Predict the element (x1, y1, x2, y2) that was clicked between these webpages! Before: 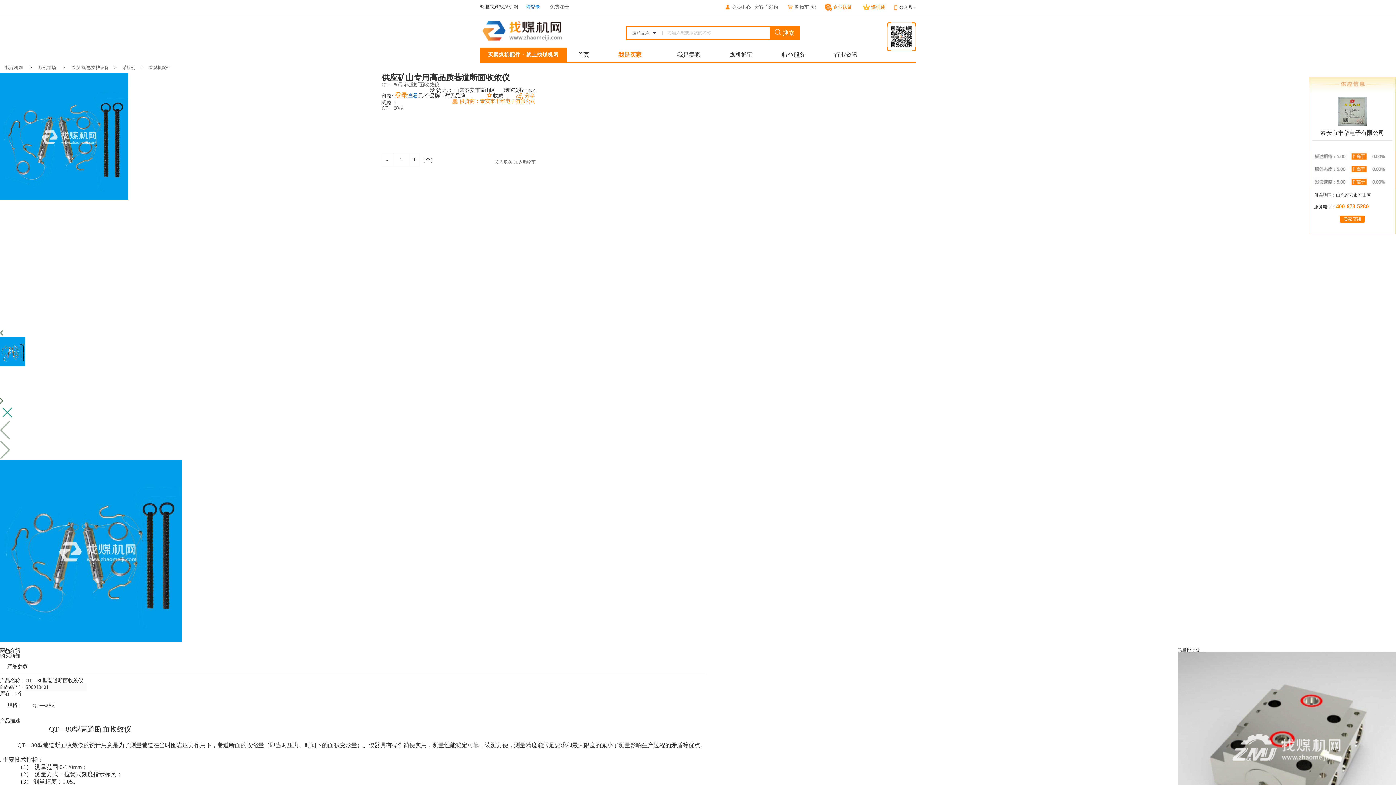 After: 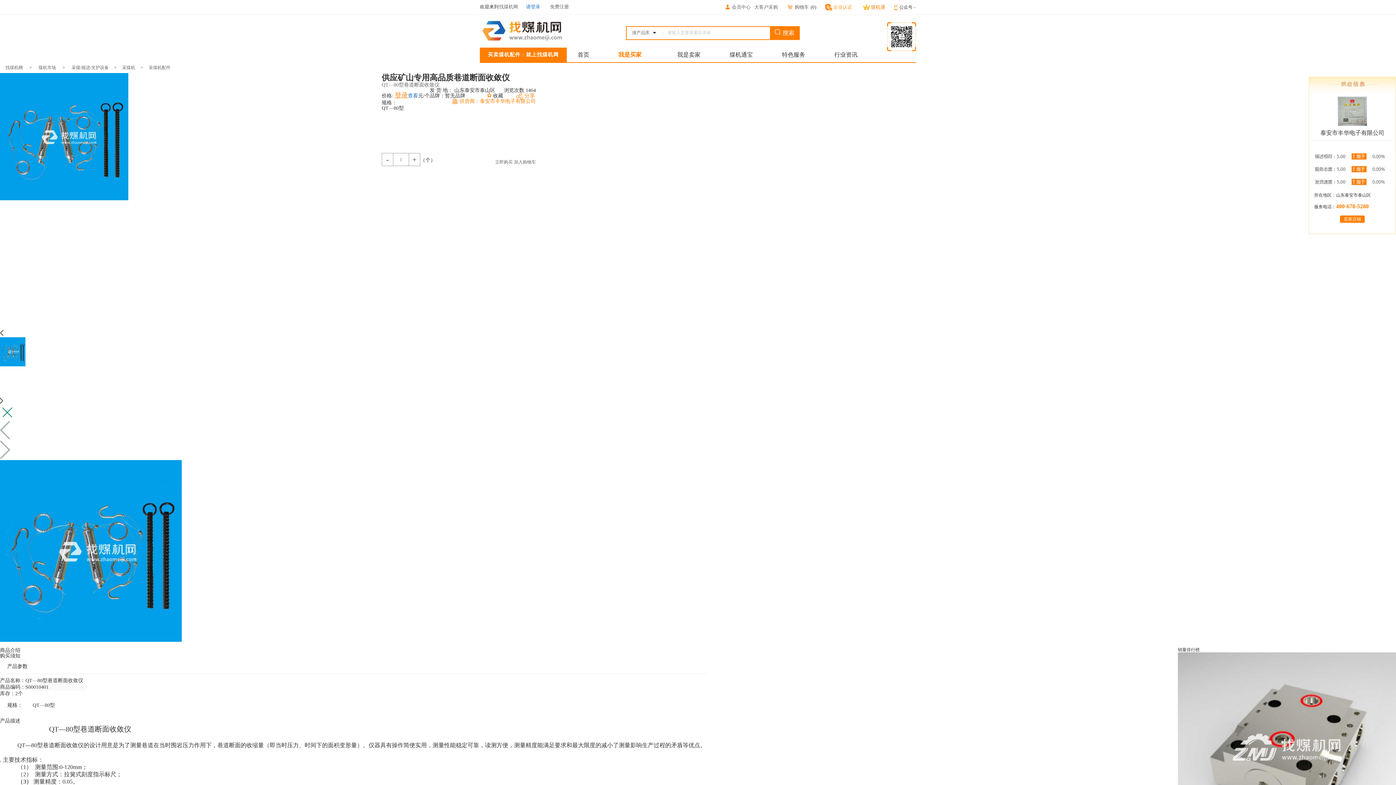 Action: label:  企业认证 bbox: (821, 4, 854, 9)